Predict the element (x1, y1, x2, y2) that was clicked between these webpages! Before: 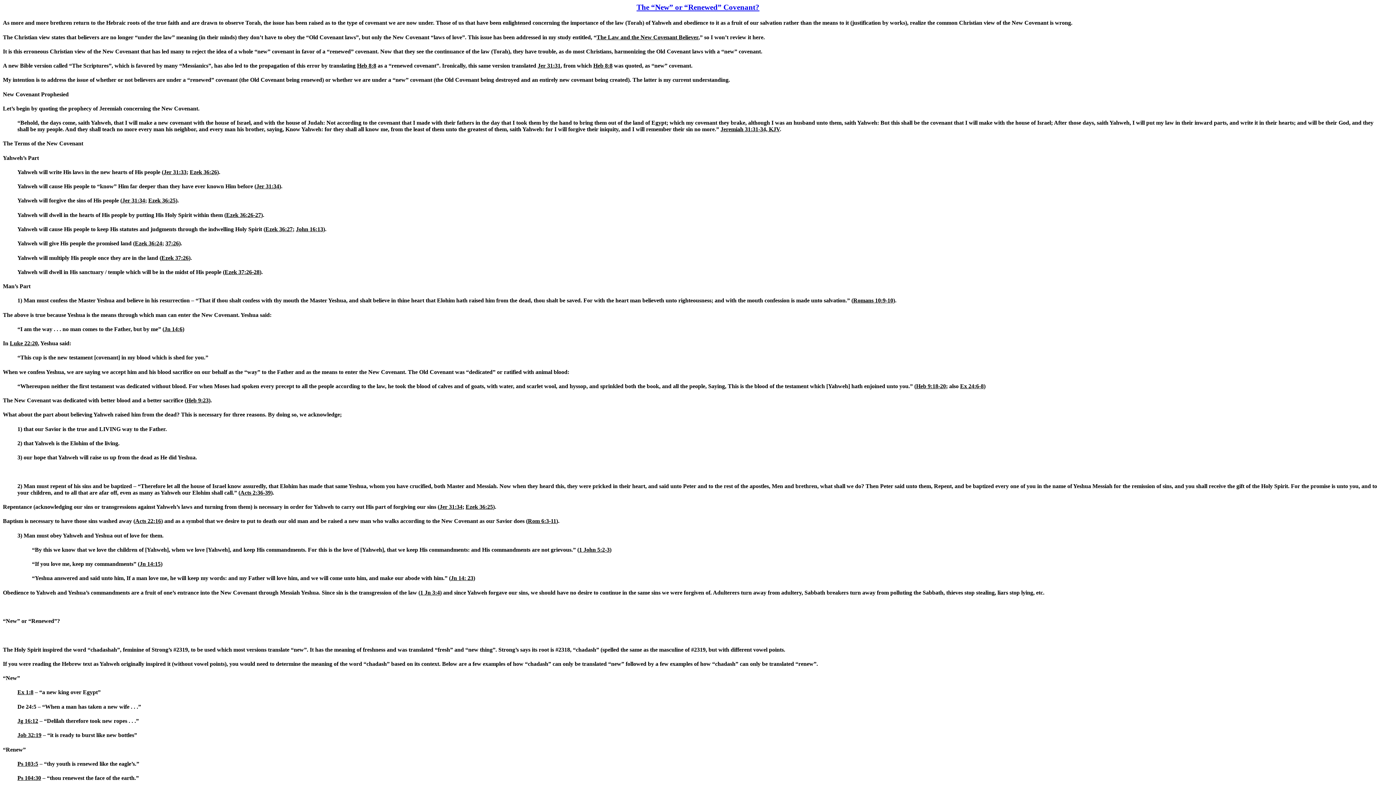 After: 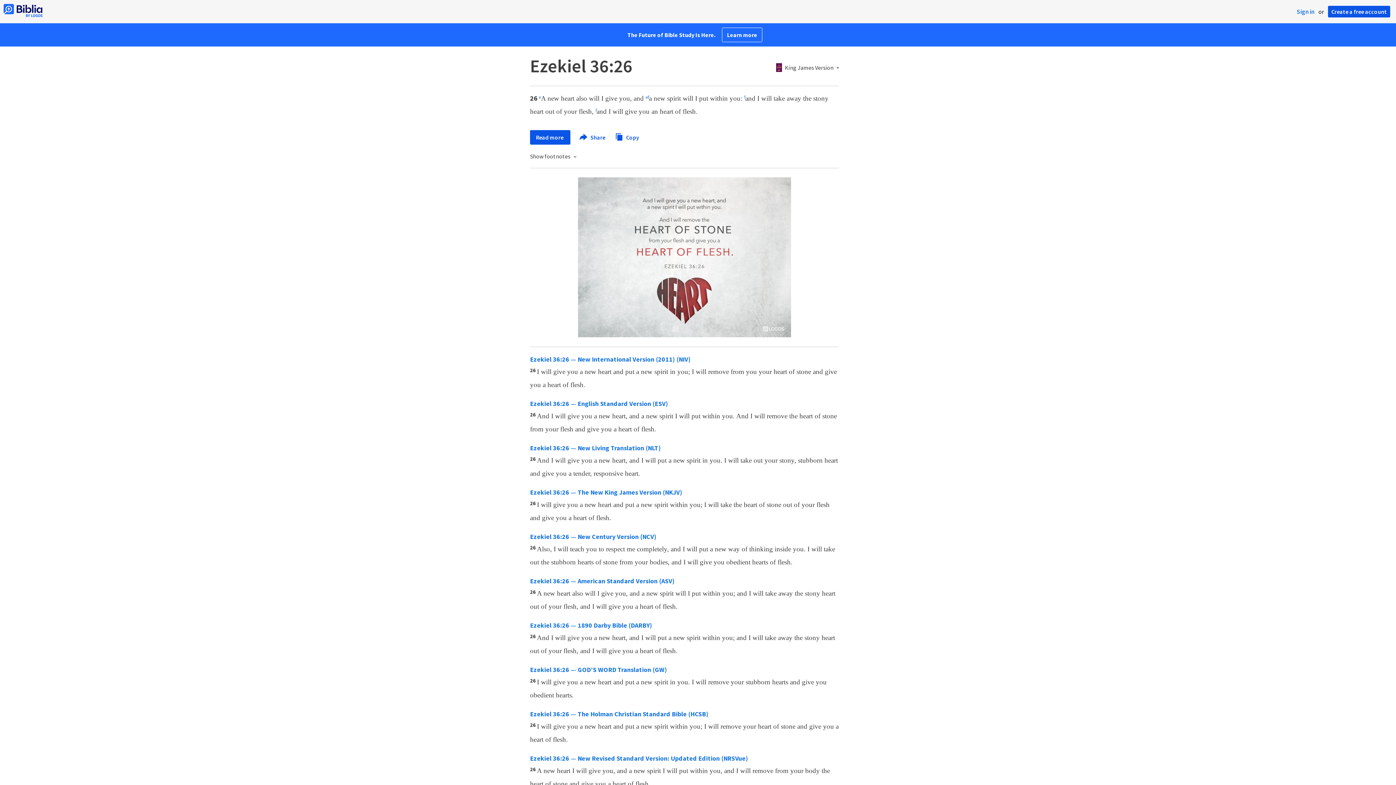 Action: label: Ezek 36:26 bbox: (189, 169, 217, 175)